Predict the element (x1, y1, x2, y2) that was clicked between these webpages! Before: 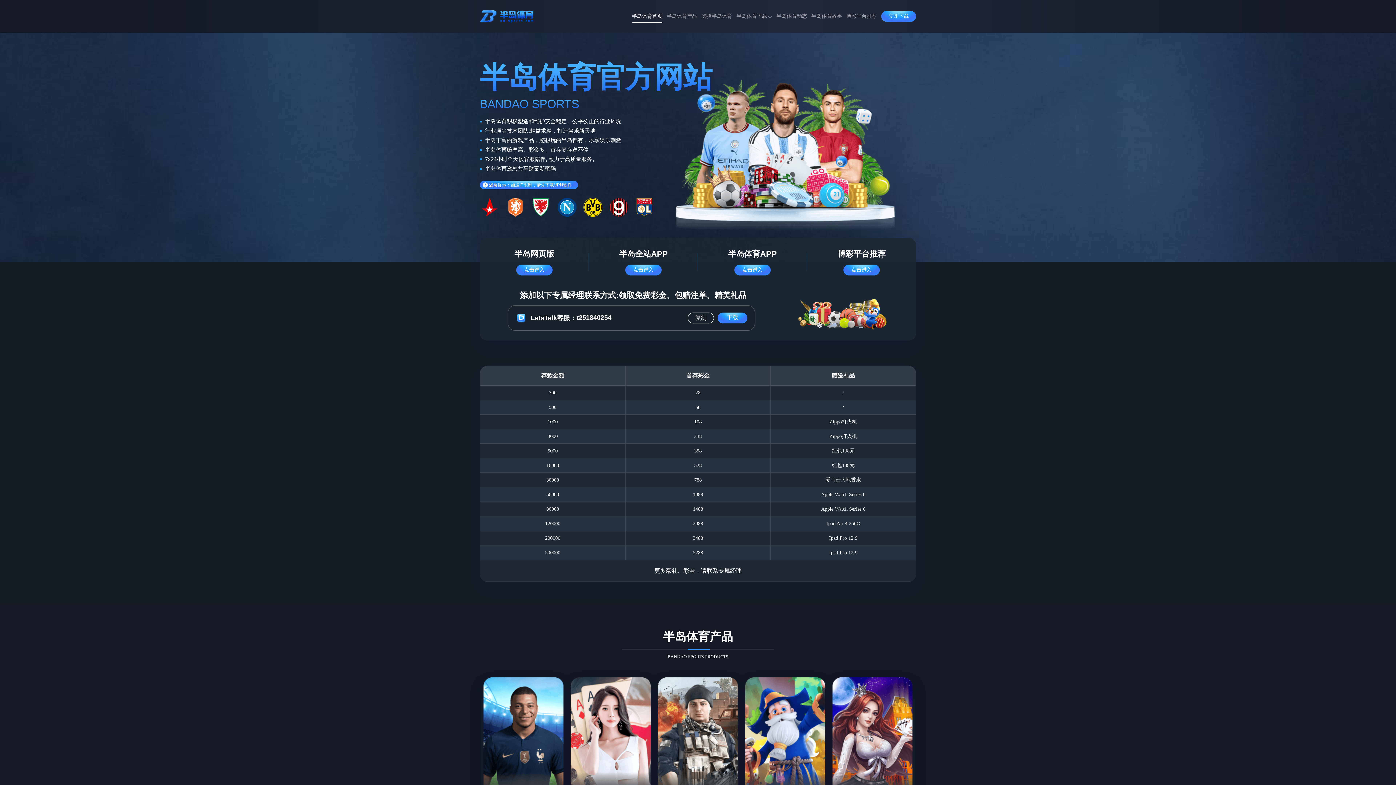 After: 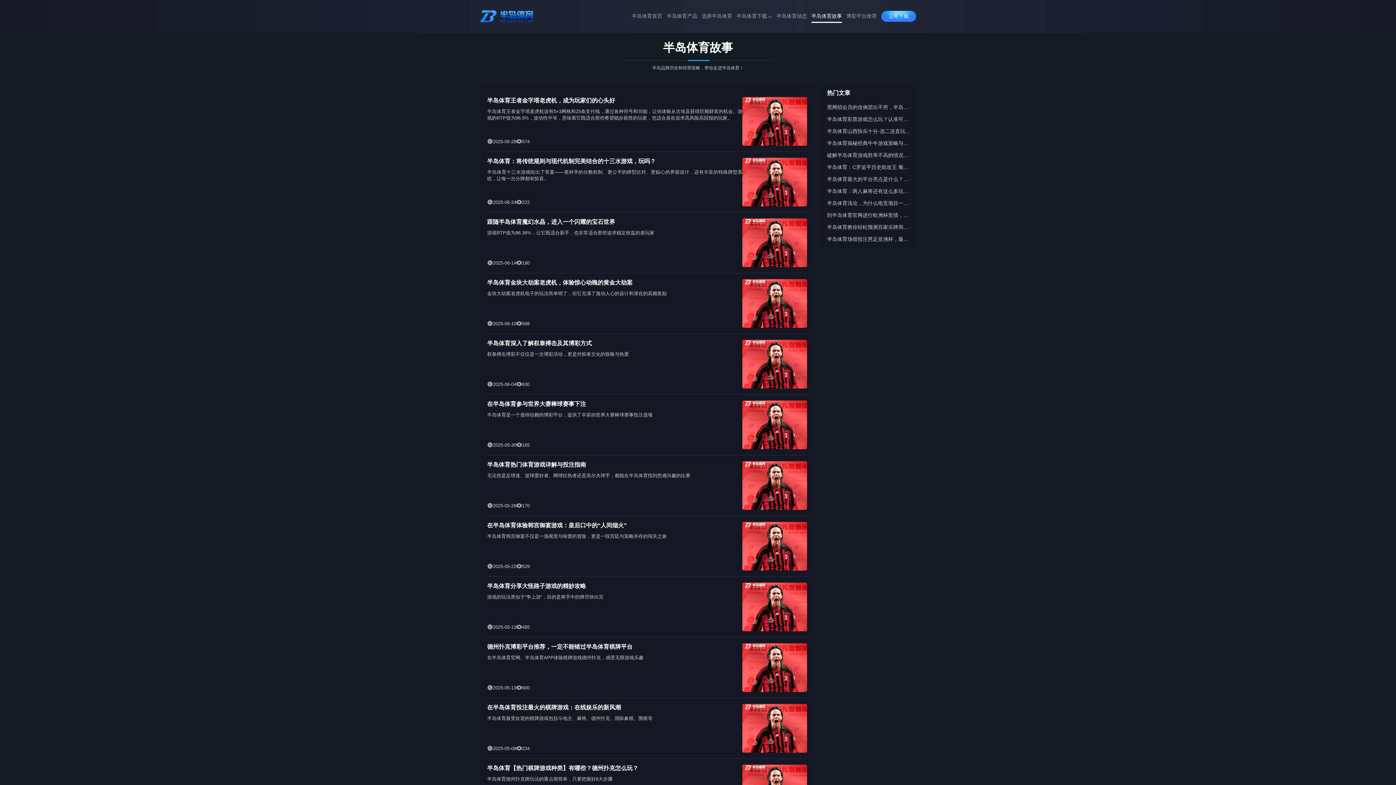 Action: bbox: (811, 8, 842, 24) label: 半岛体育故事